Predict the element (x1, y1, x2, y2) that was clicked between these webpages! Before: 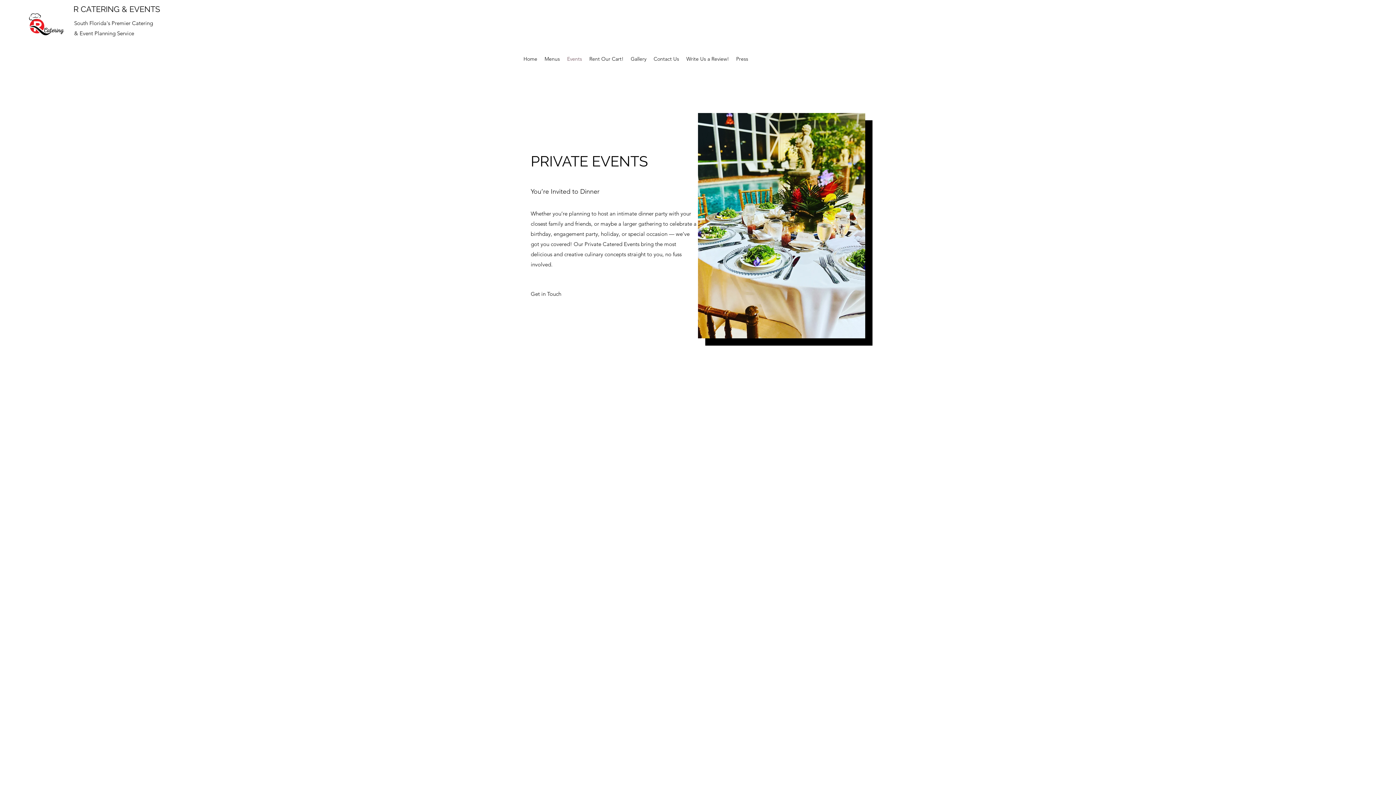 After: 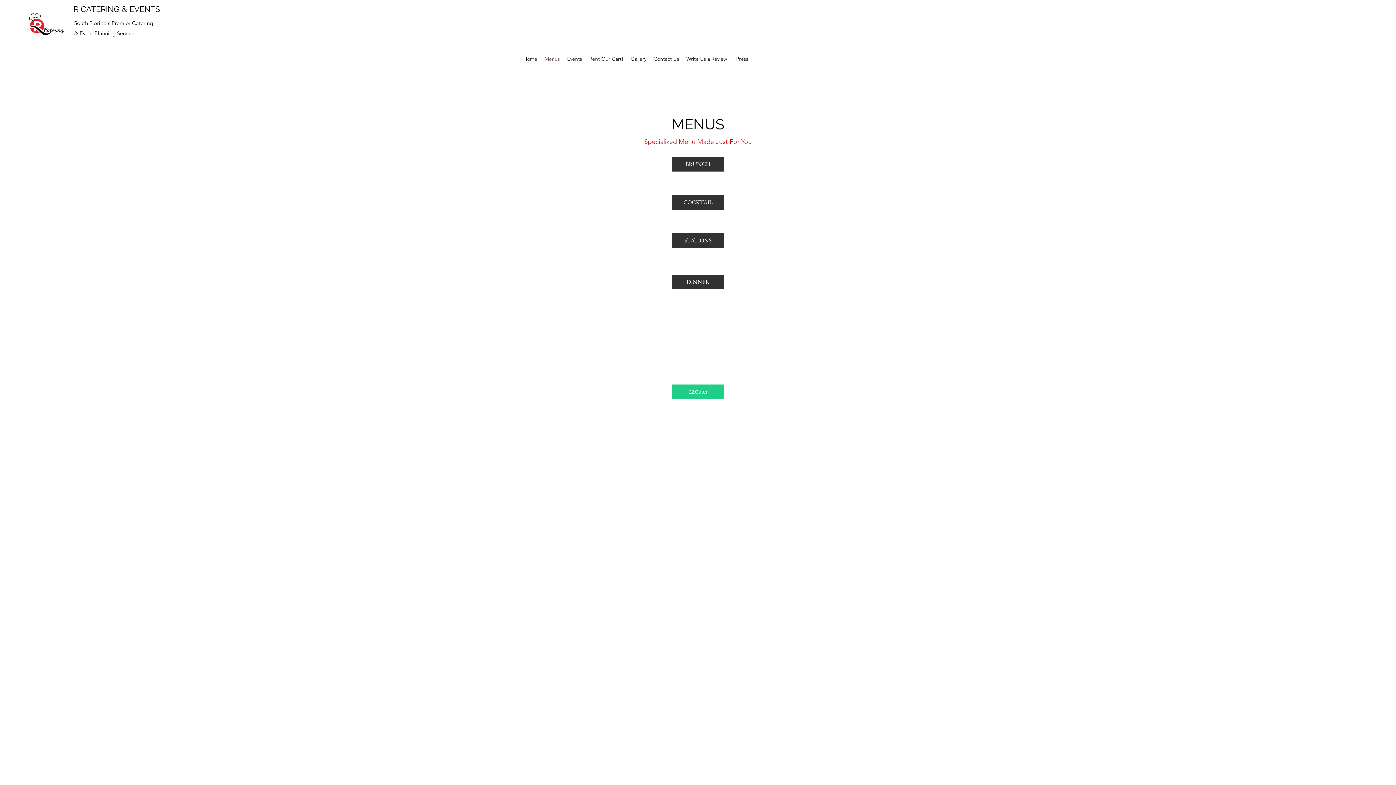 Action: label: Menus bbox: (541, 53, 563, 64)